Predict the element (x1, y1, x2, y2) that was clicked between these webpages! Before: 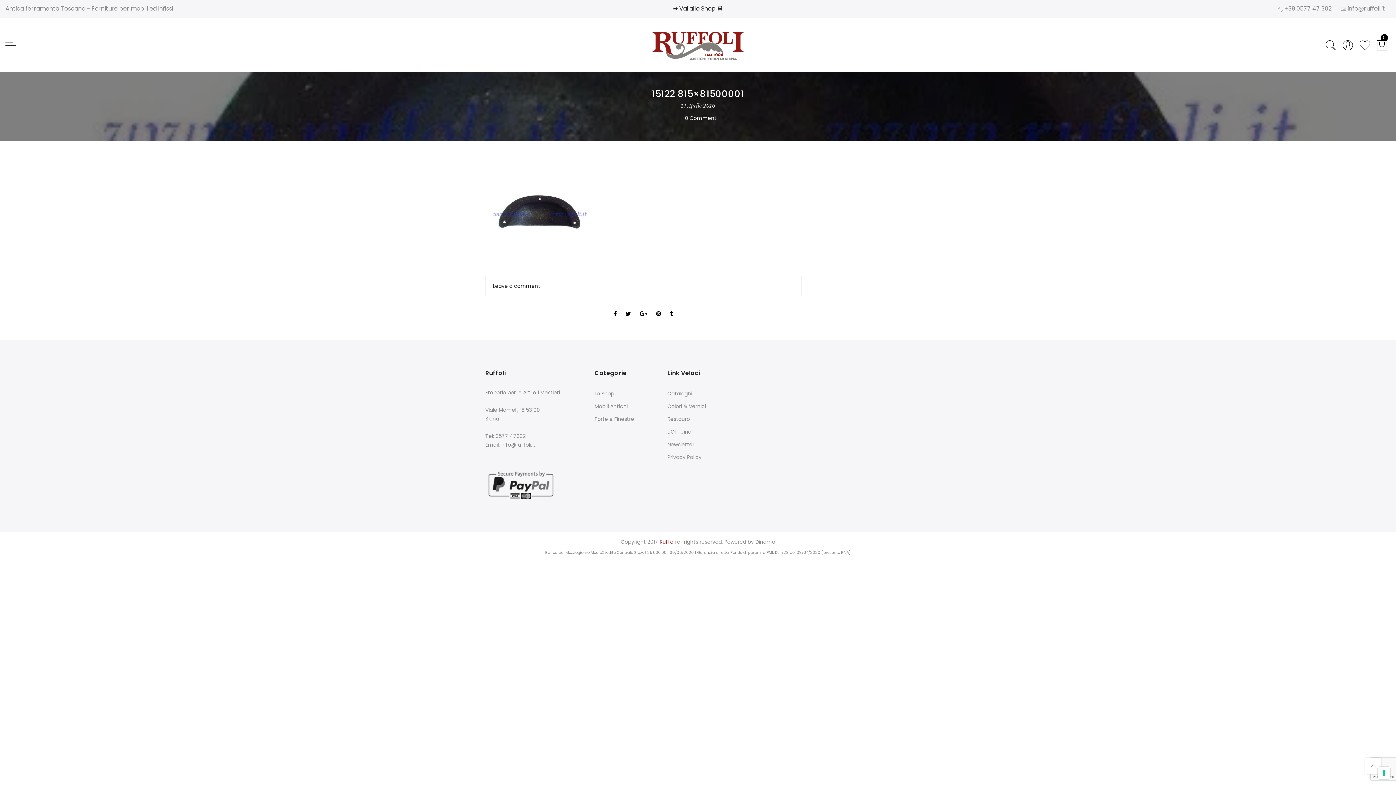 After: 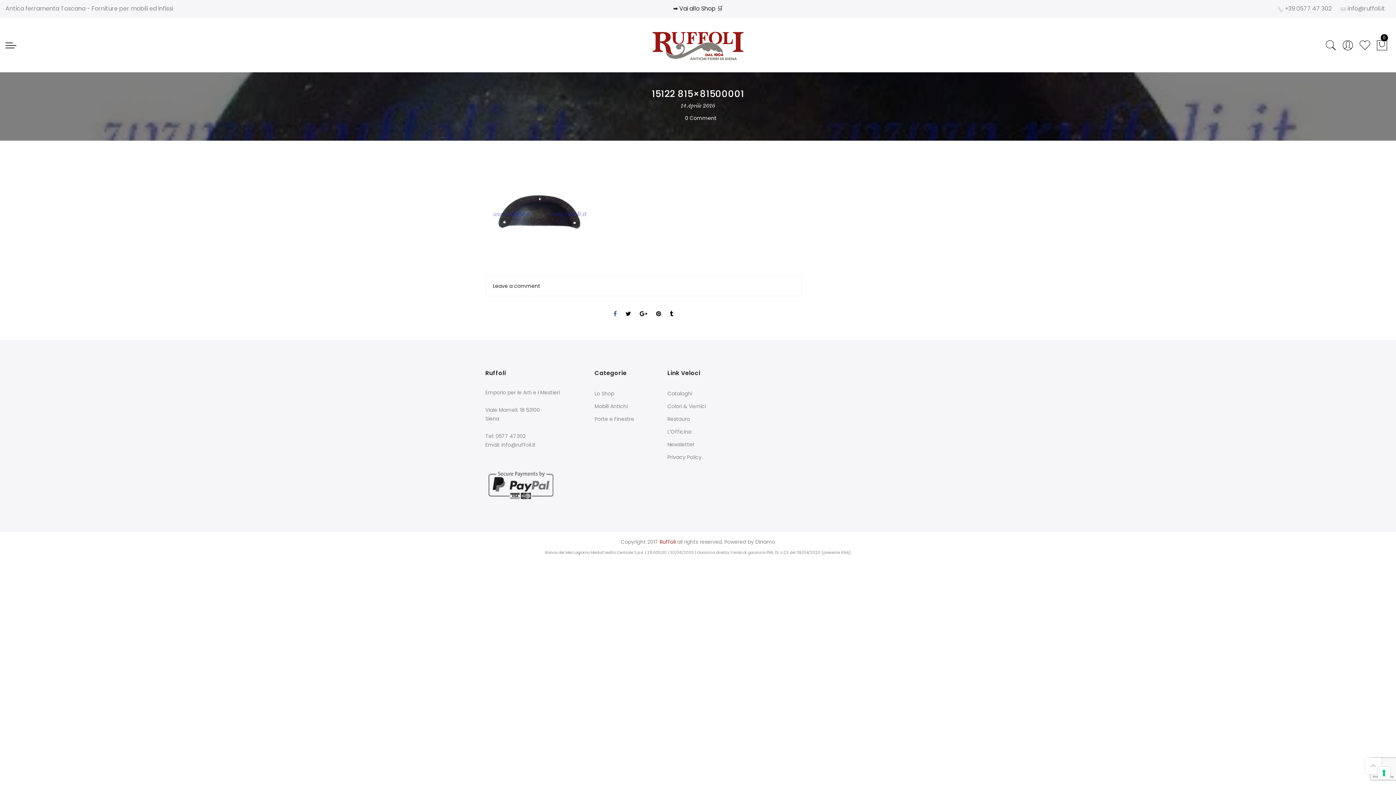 Action: bbox: (613, 296, 617, 318)